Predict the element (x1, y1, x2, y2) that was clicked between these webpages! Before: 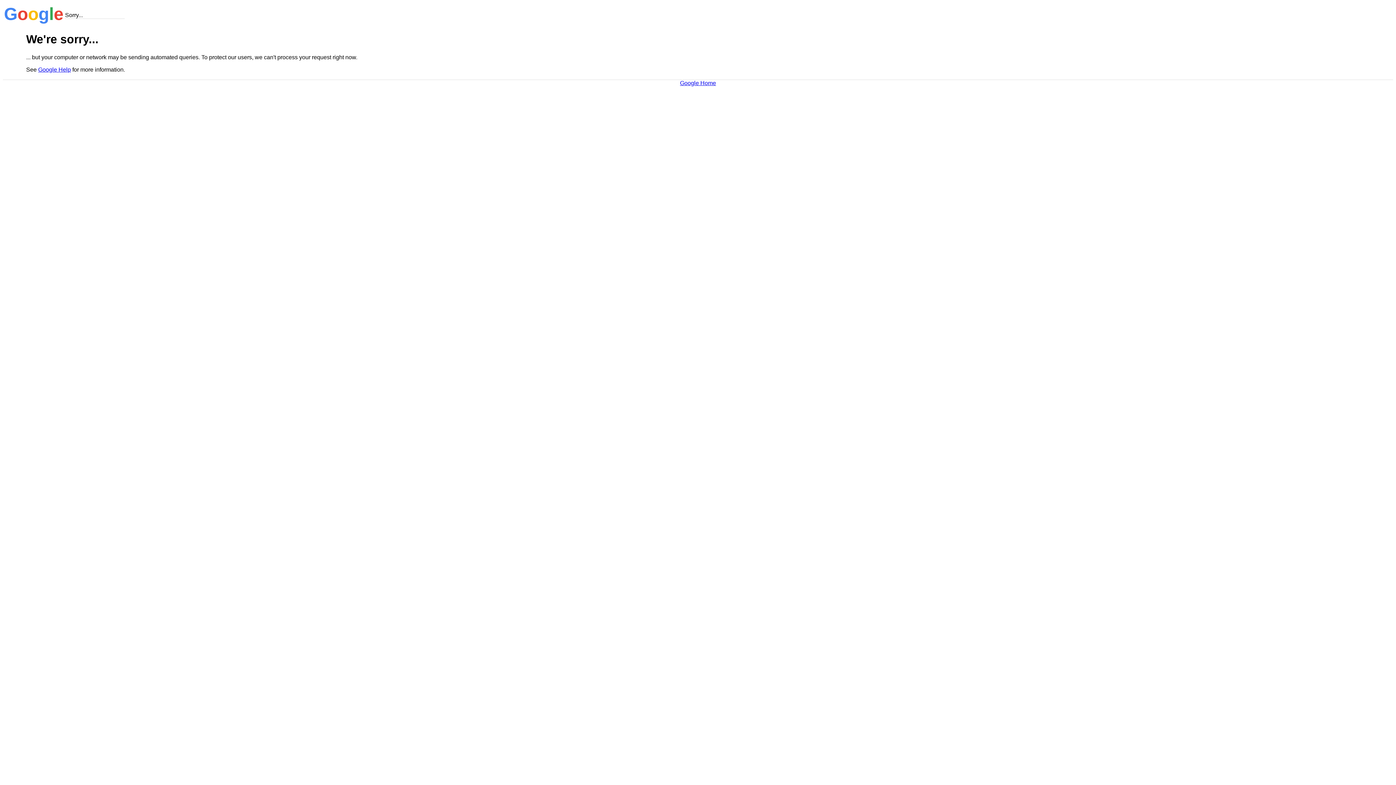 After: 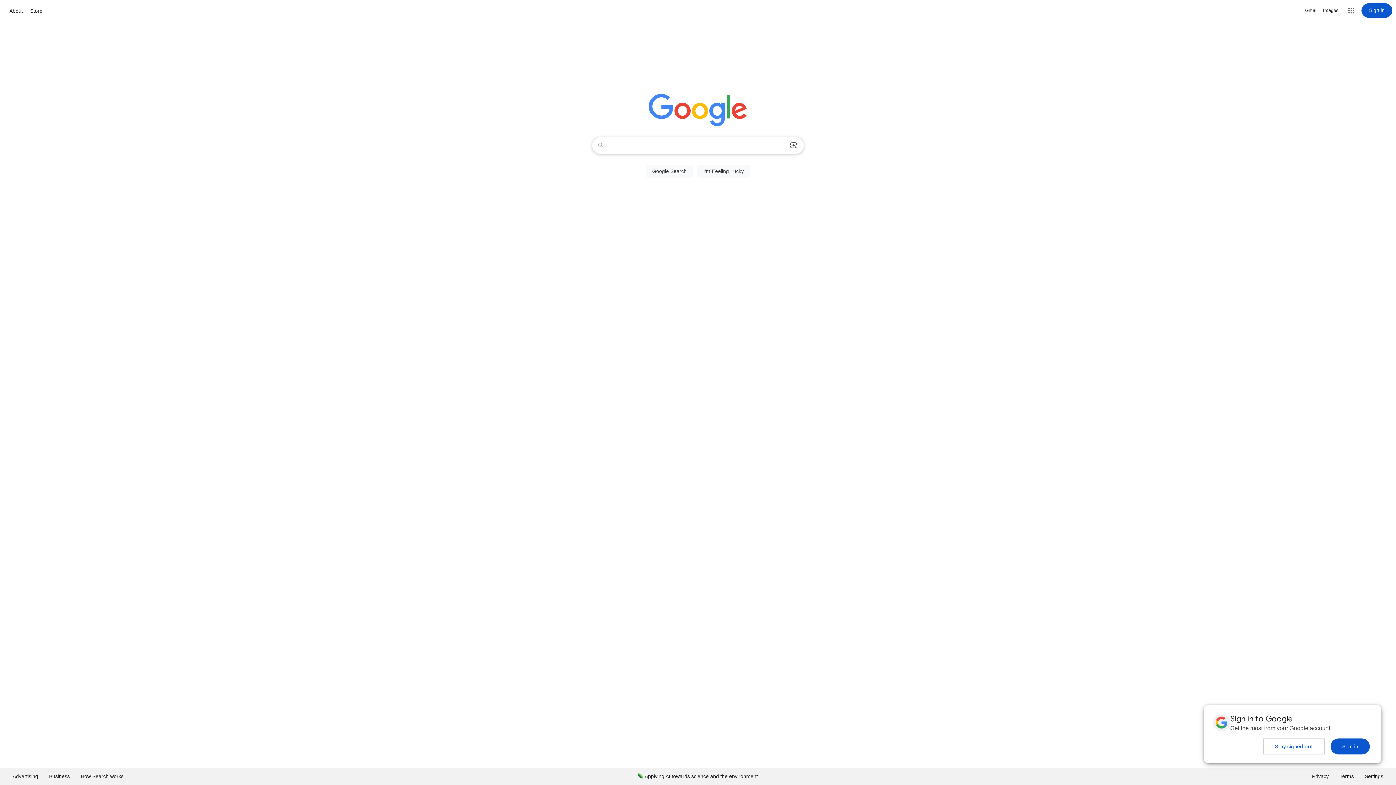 Action: label: Google Home bbox: (680, 79, 716, 86)